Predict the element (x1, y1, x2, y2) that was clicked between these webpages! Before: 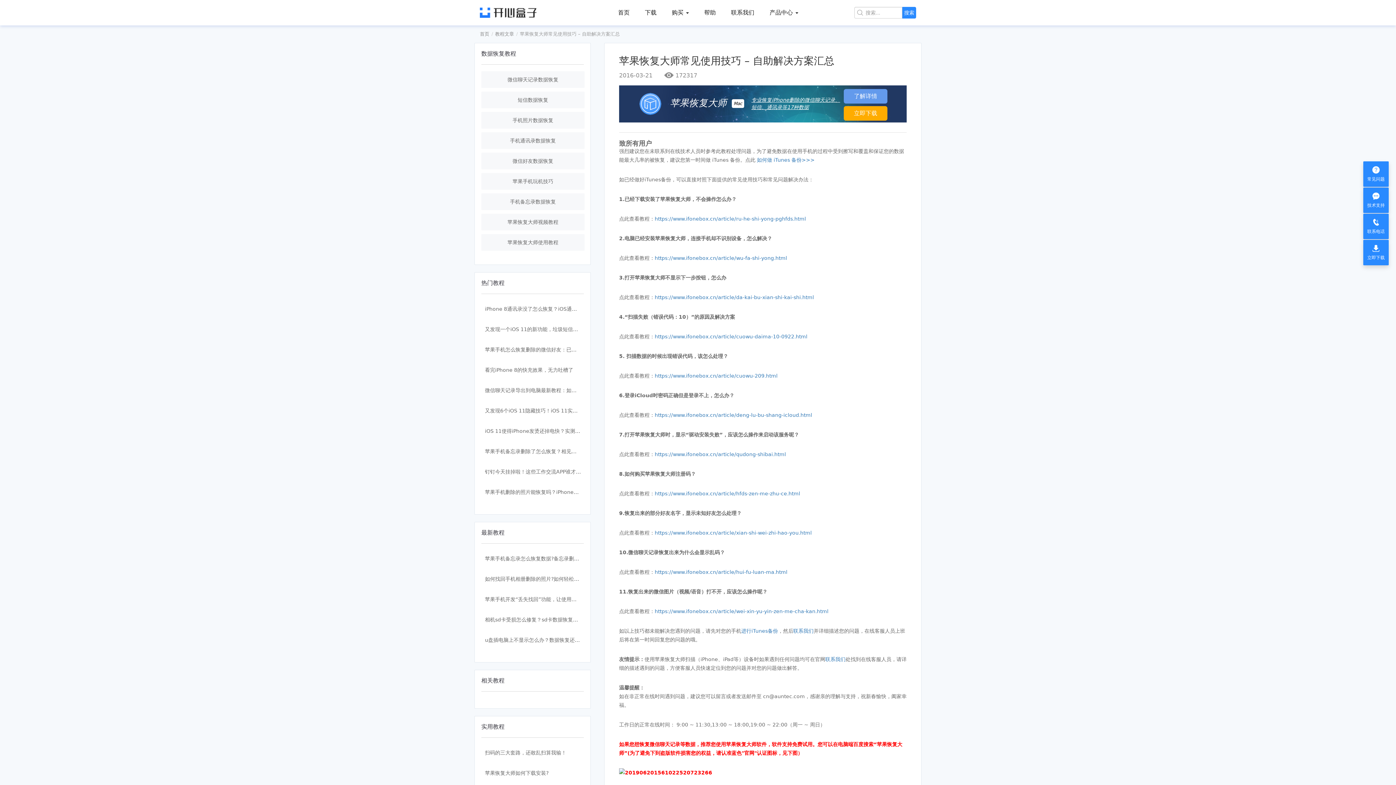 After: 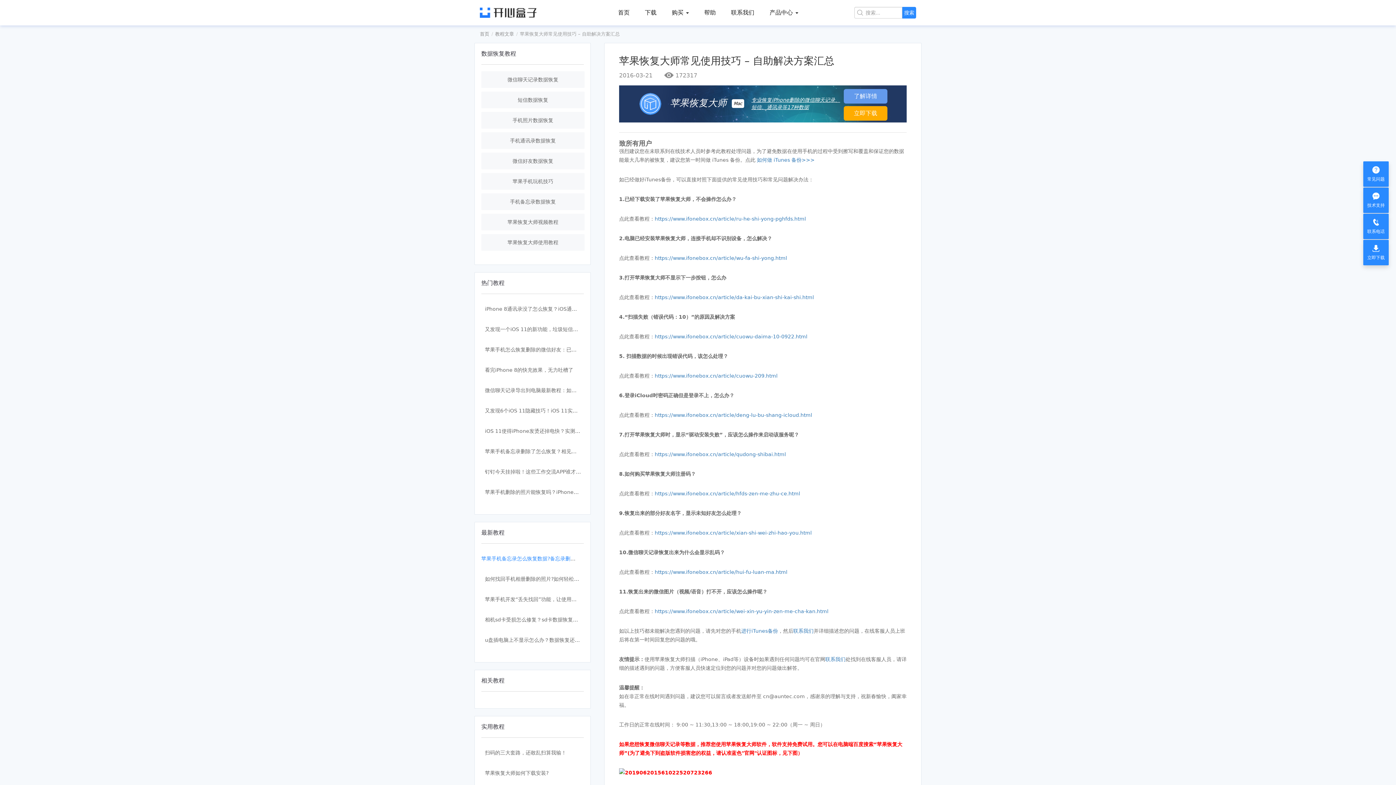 Action: bbox: (485, 556, 604, 561) label: 苹果手机备忘录怎么恢复数据?备忘录删除怎么恢复？